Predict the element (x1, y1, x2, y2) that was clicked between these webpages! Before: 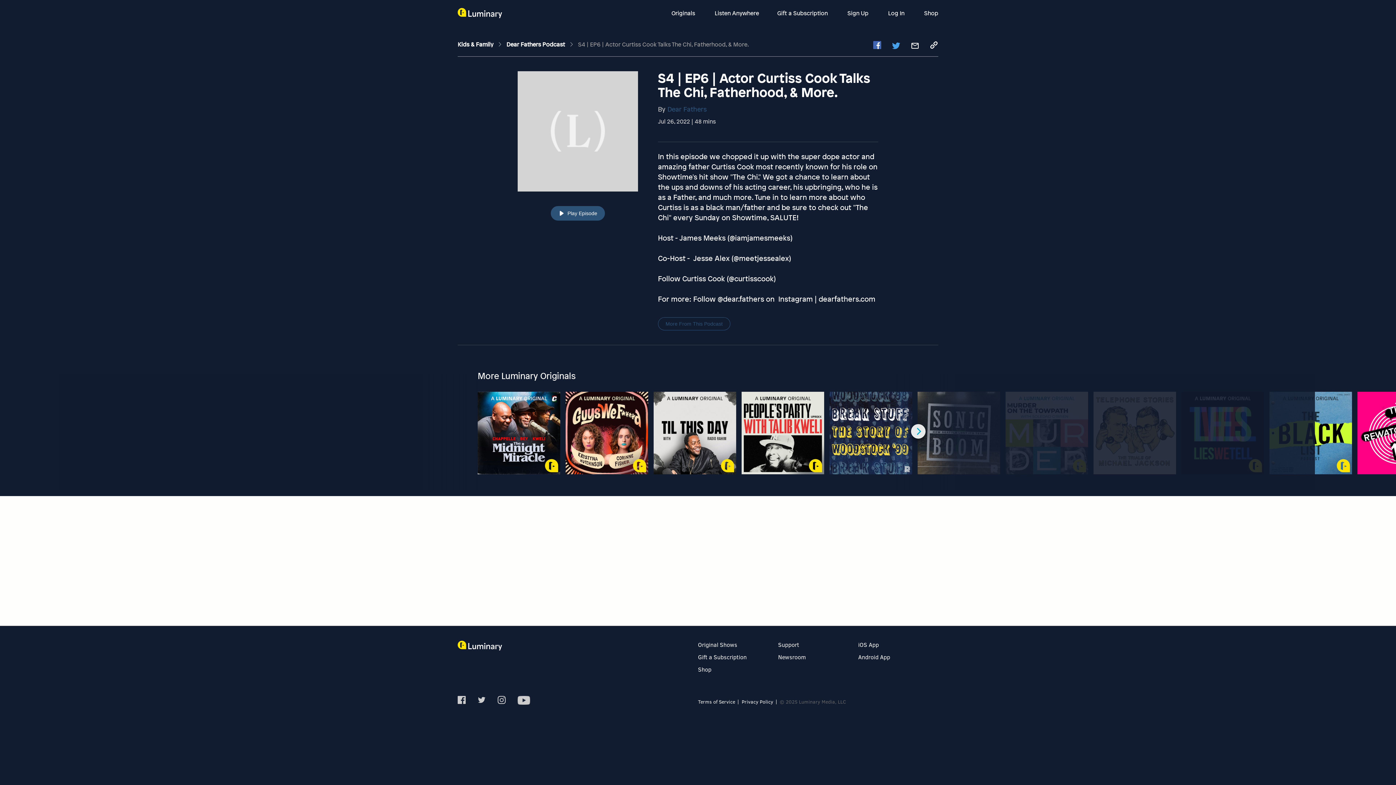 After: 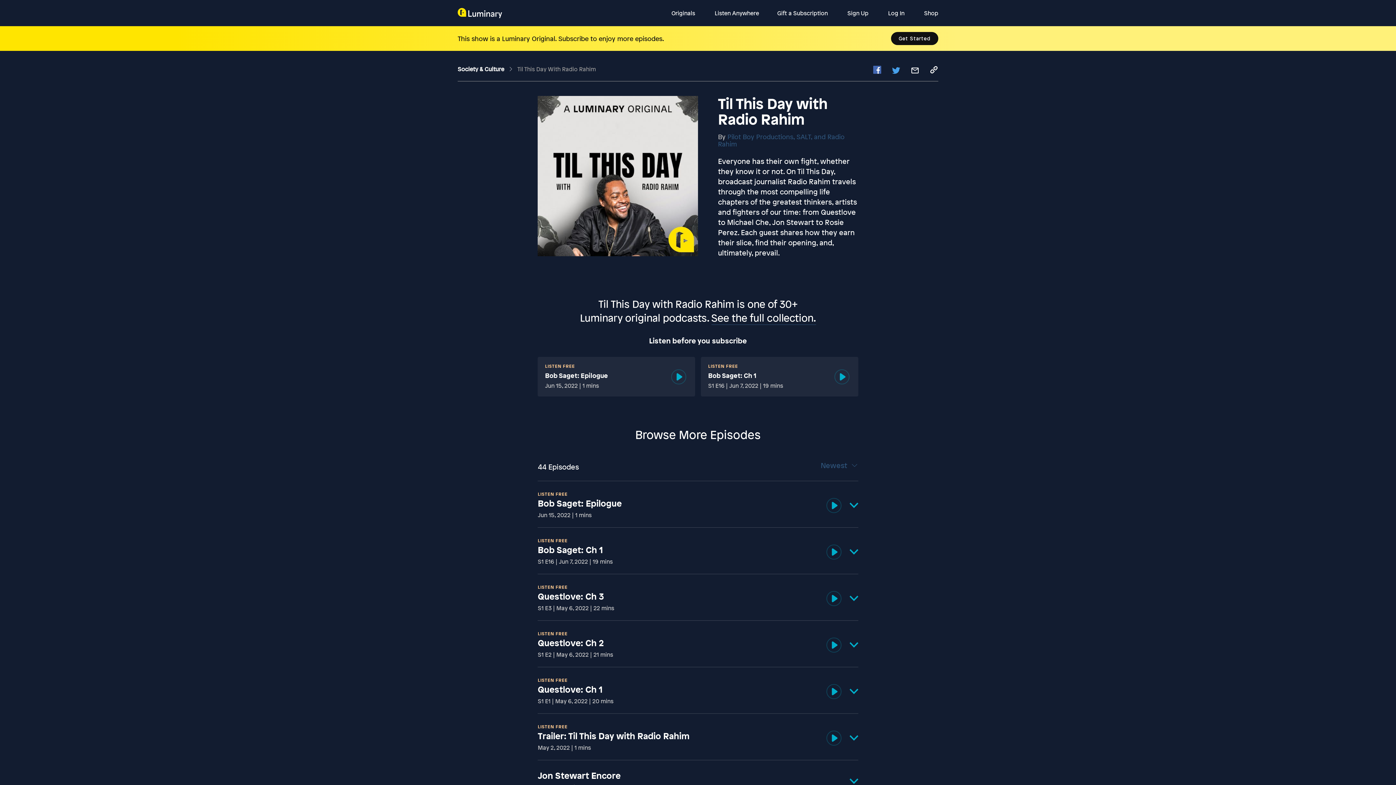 Action: label: Til This Day with Radio Rahim

Society & Culture

Everyone has their own fight, whether they know it or not. On Til This Day, broadcast journalist Radio Rahim travels through the most compelling life chapters of the greatest thinkers, artists and fighters of our time: from Questlove to Michael Che, Jon Stewart to Rosie Perez. Each guest shares how they earn their slice, find their opening, and, ultimately, prevail. bbox: (653, 392, 736, 474)